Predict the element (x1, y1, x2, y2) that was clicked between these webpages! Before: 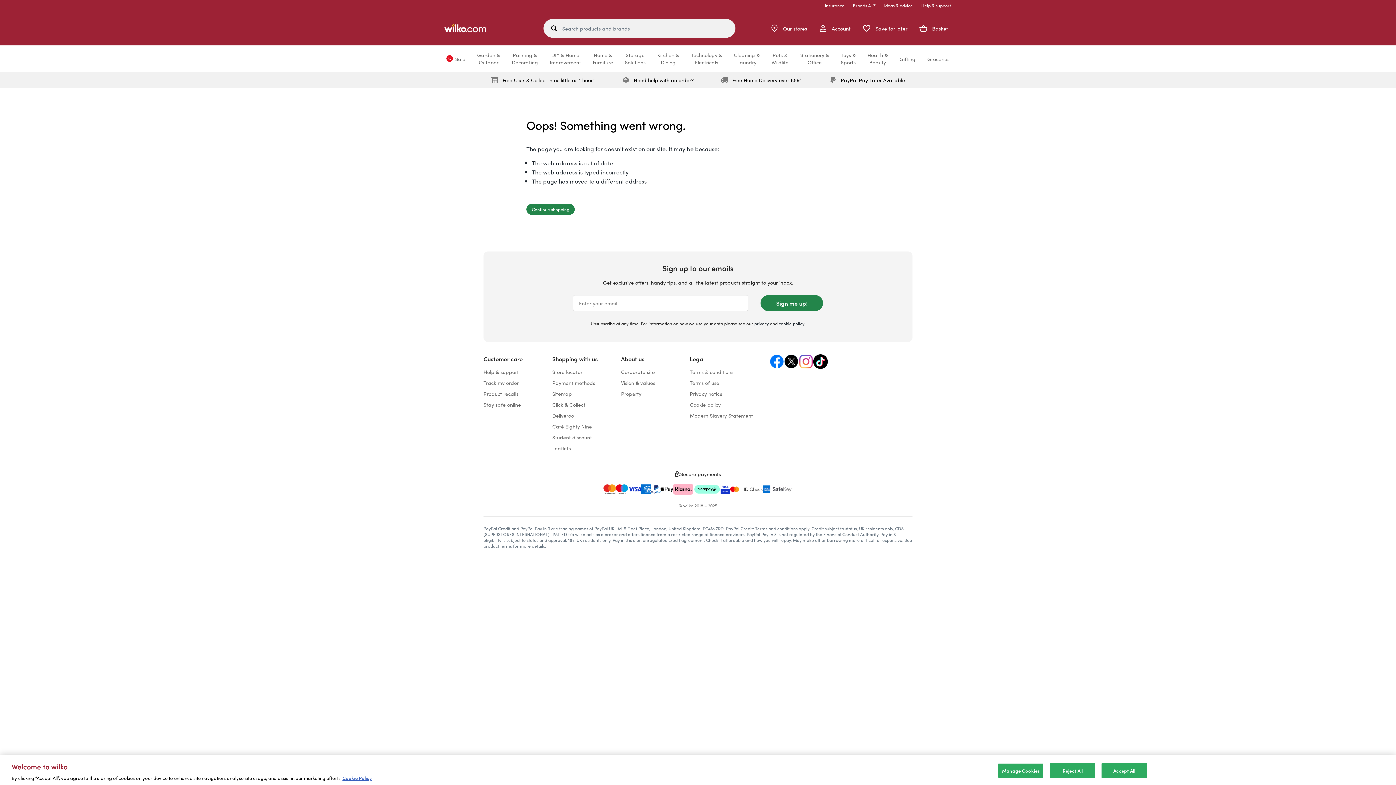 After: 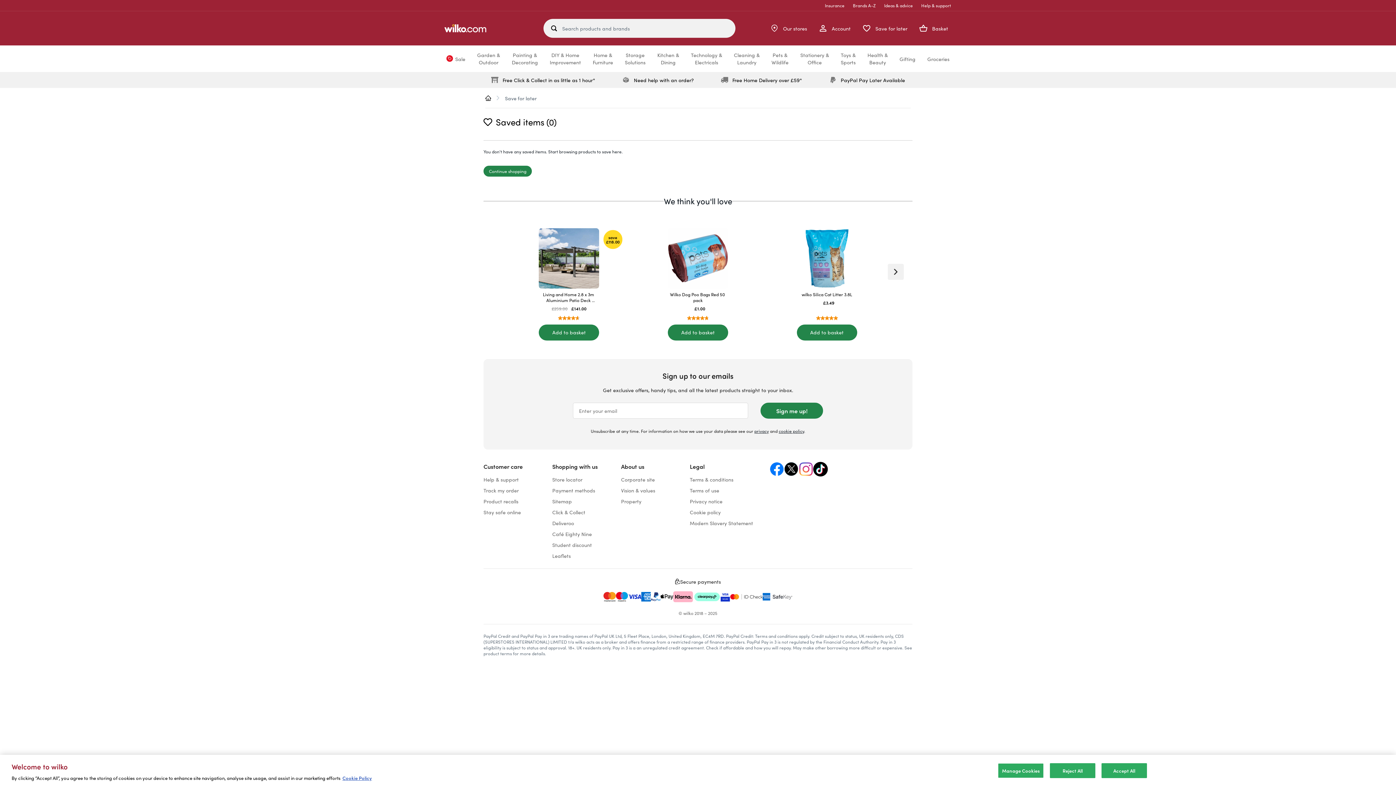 Action: bbox: (856, 19, 913, 37) label: Save for later